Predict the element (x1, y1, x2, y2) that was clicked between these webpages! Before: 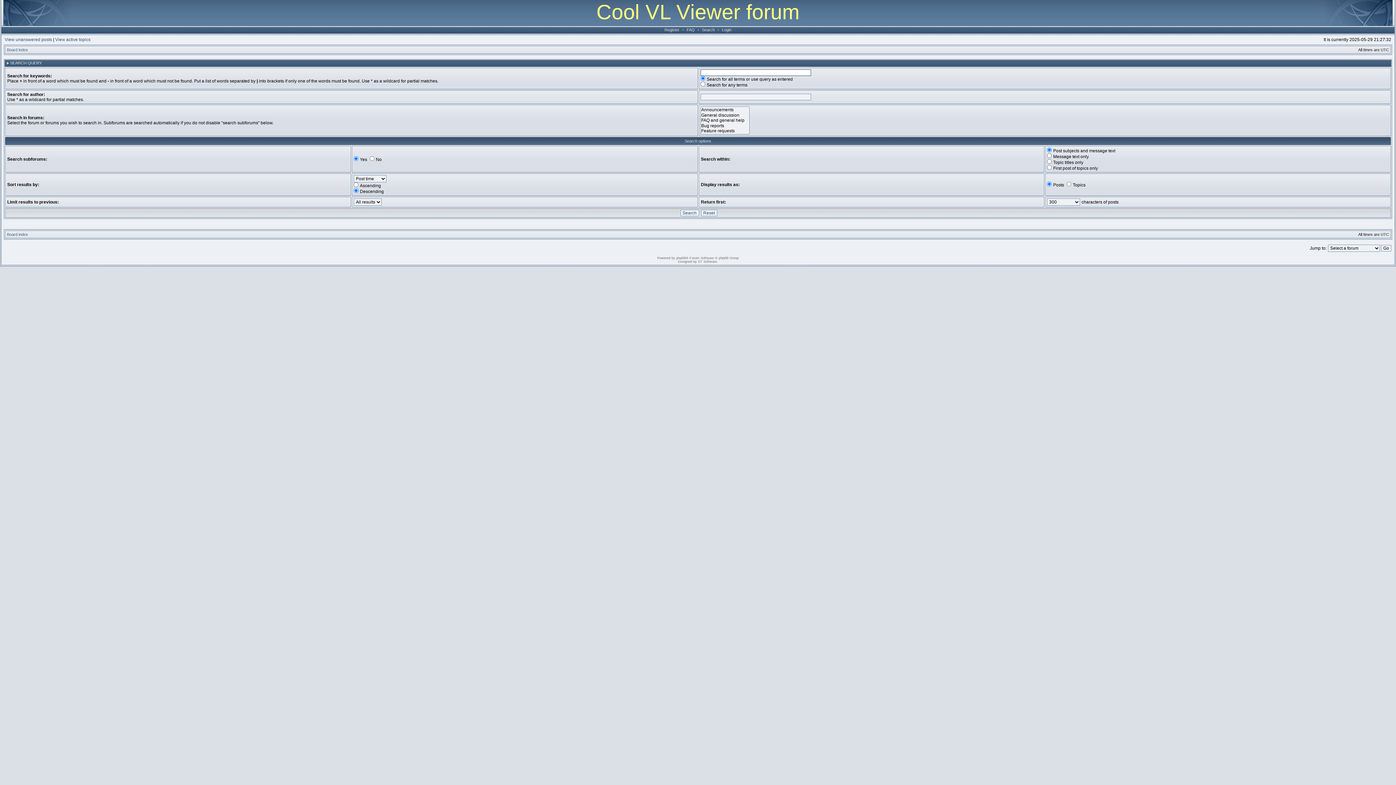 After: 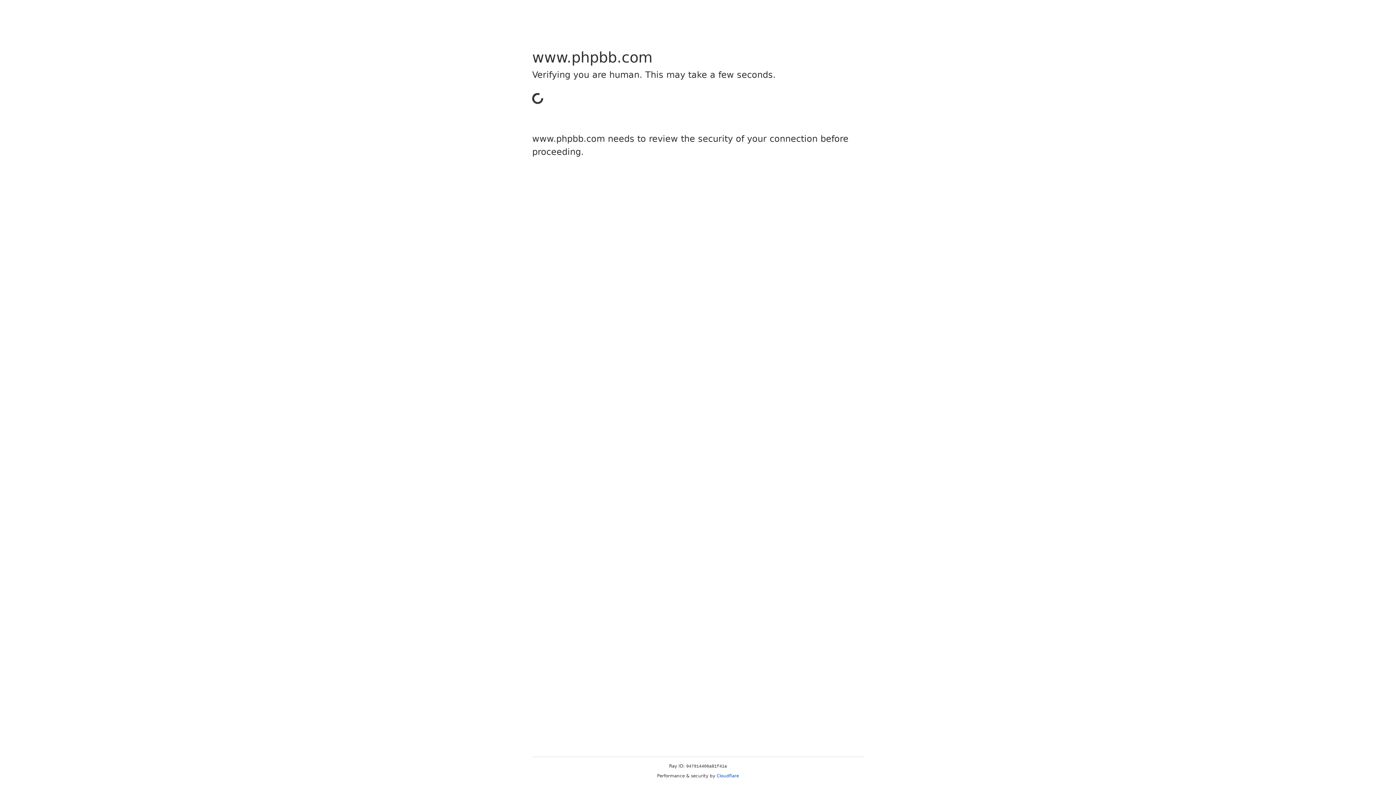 Action: bbox: (676, 256, 686, 260) label: phpBB